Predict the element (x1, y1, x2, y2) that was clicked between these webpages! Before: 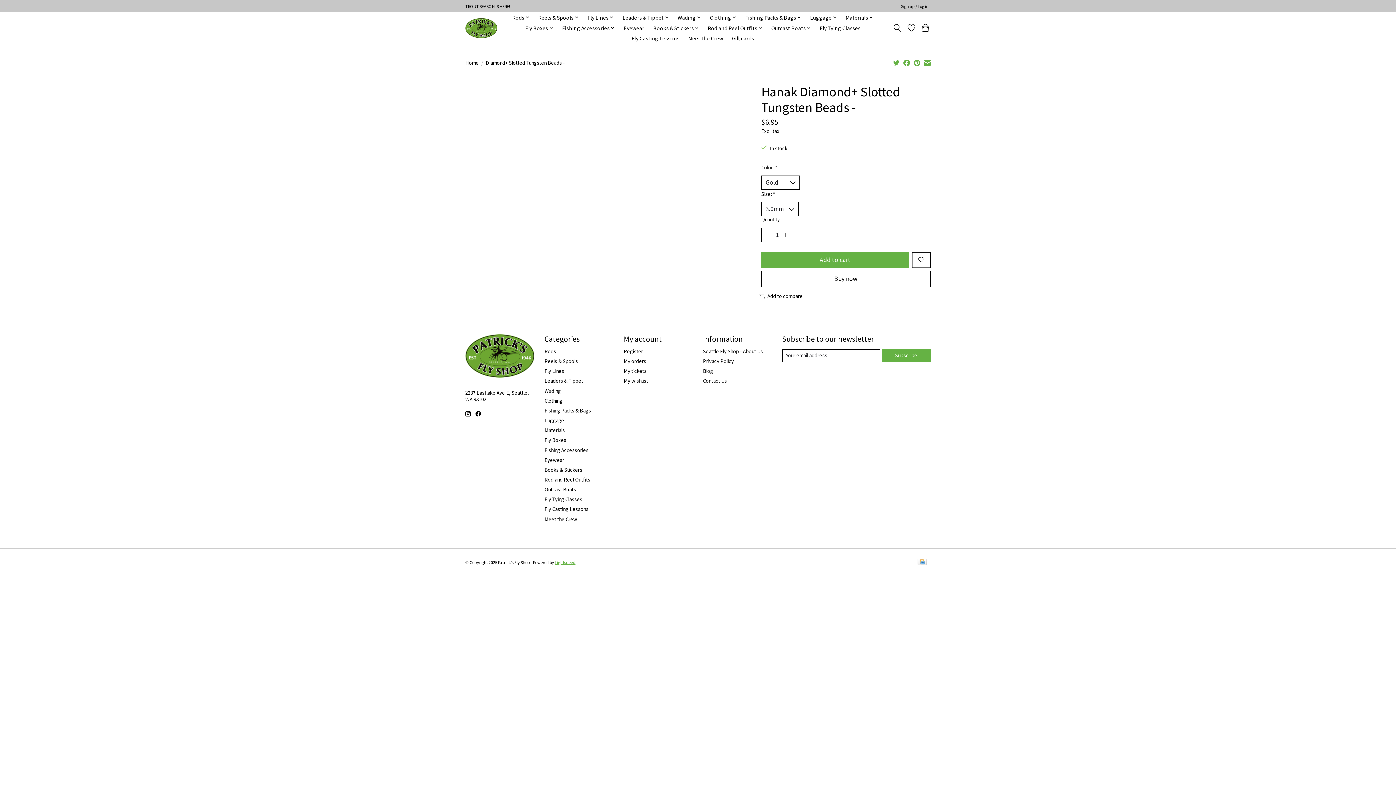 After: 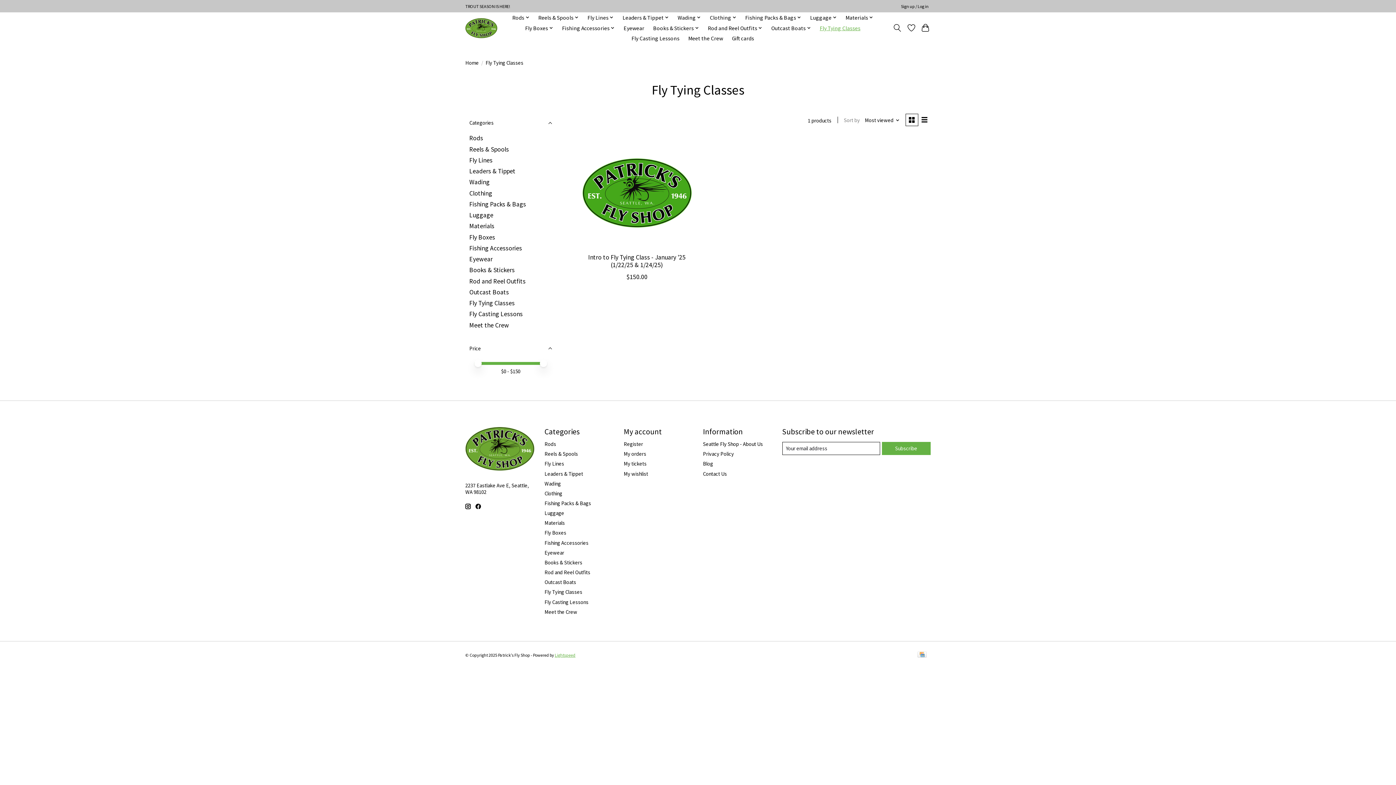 Action: bbox: (544, 496, 582, 503) label: Fly Tying Classes